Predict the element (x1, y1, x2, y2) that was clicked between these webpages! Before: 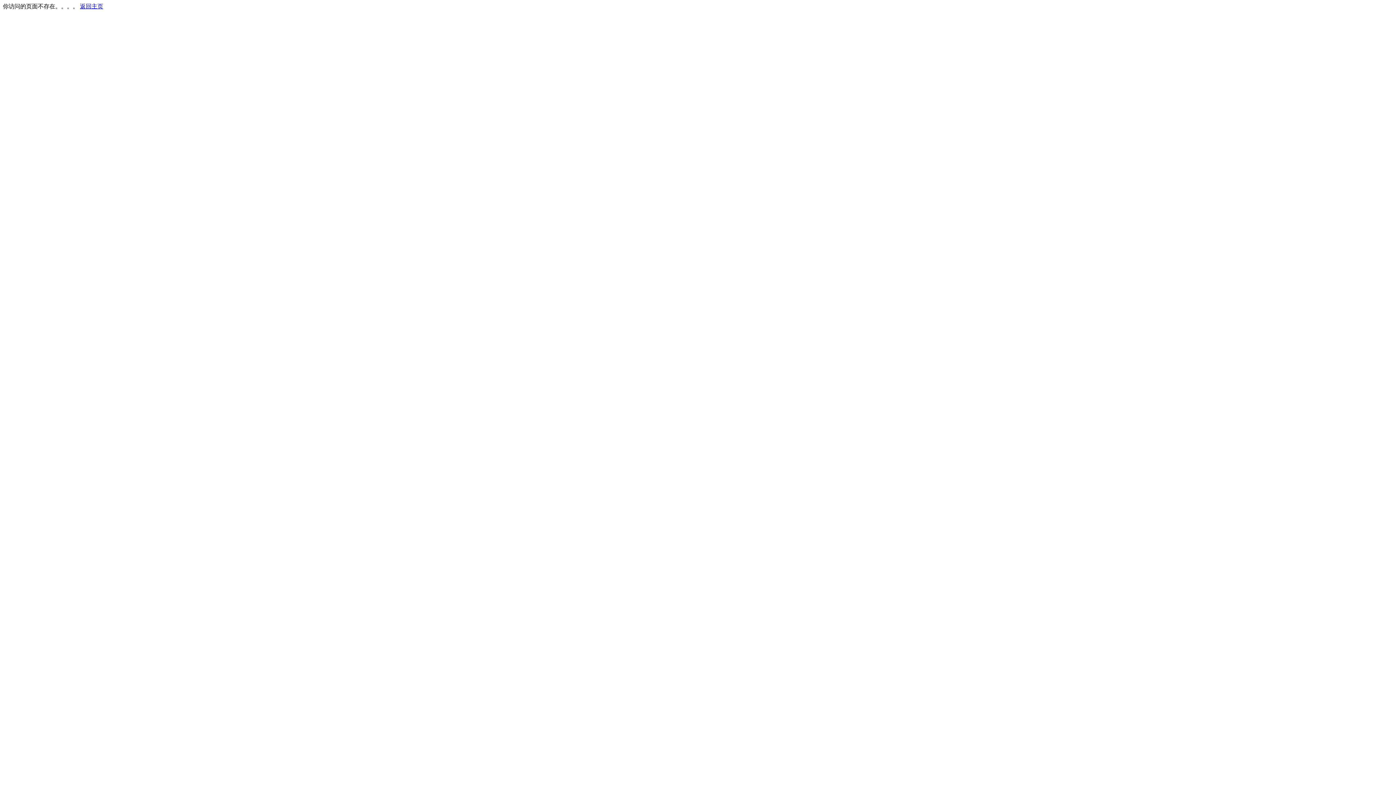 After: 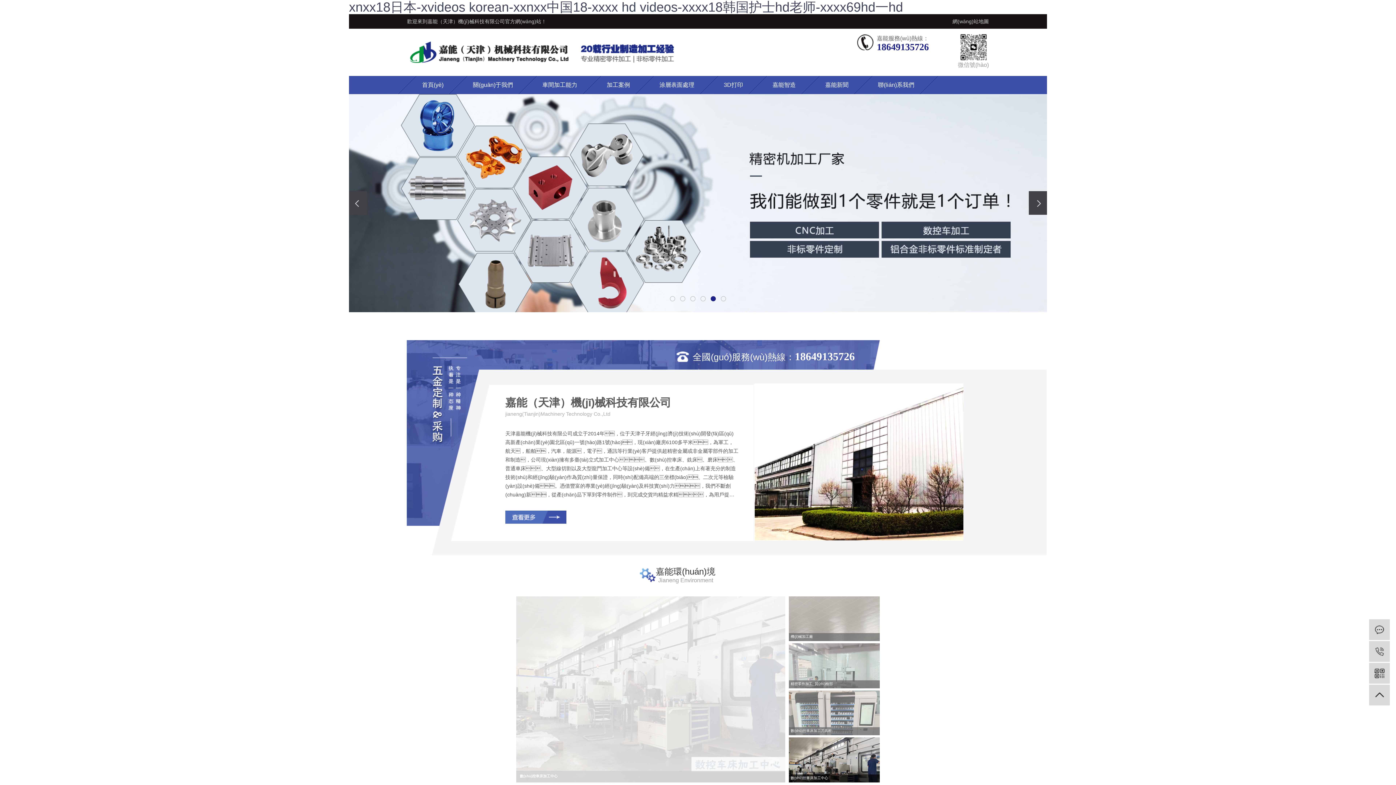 Action: label: 返回主页 bbox: (80, 3, 103, 9)